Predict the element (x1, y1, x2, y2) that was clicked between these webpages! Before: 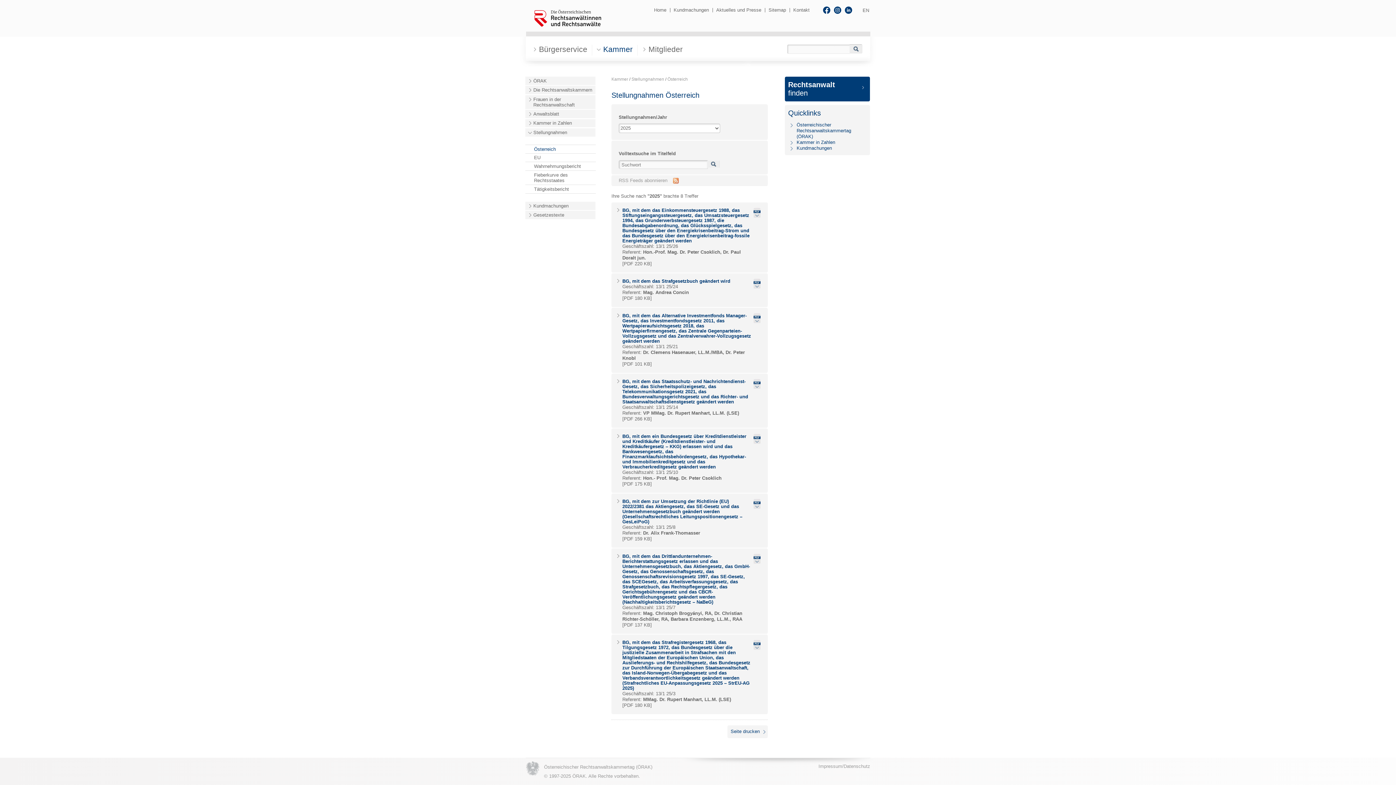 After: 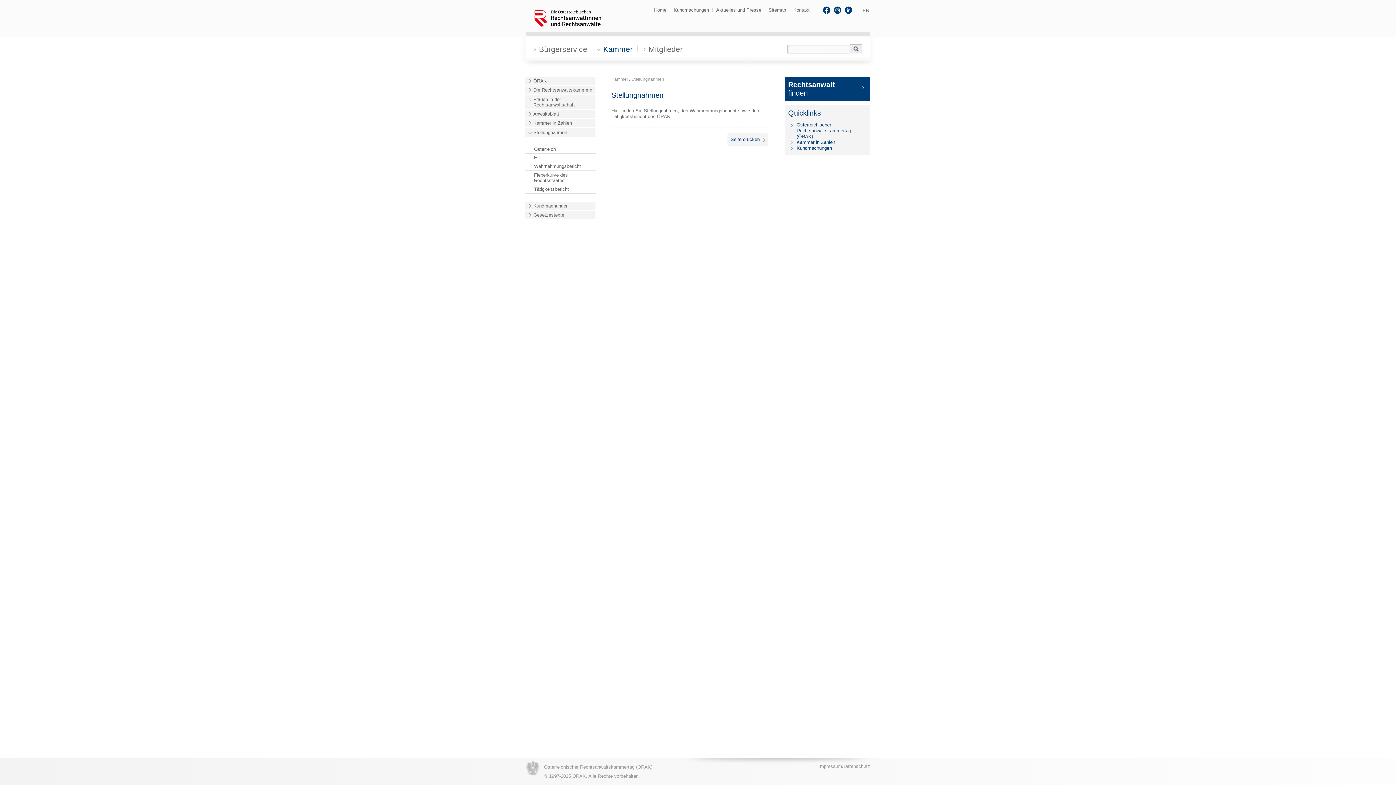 Action: bbox: (533, 129, 567, 135) label: Stellungnahmen